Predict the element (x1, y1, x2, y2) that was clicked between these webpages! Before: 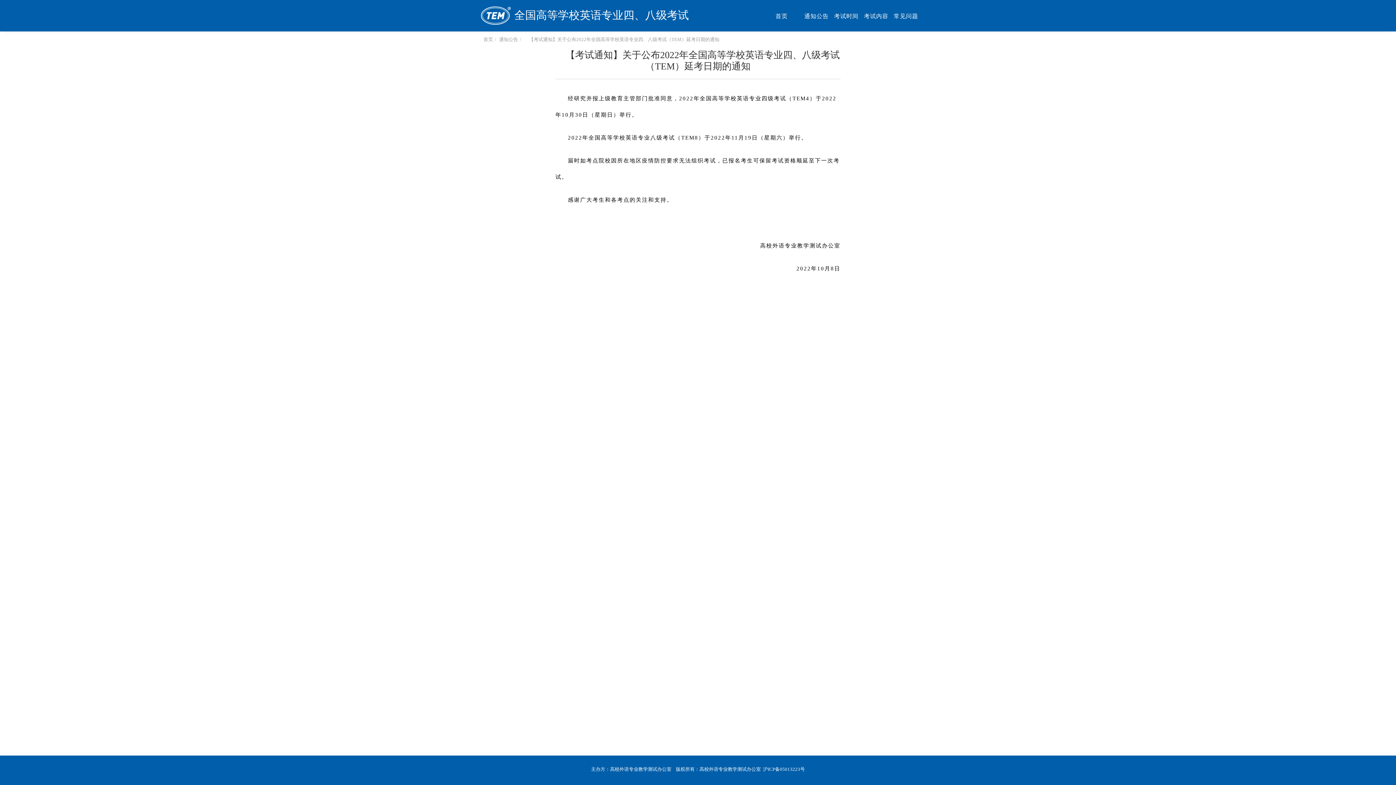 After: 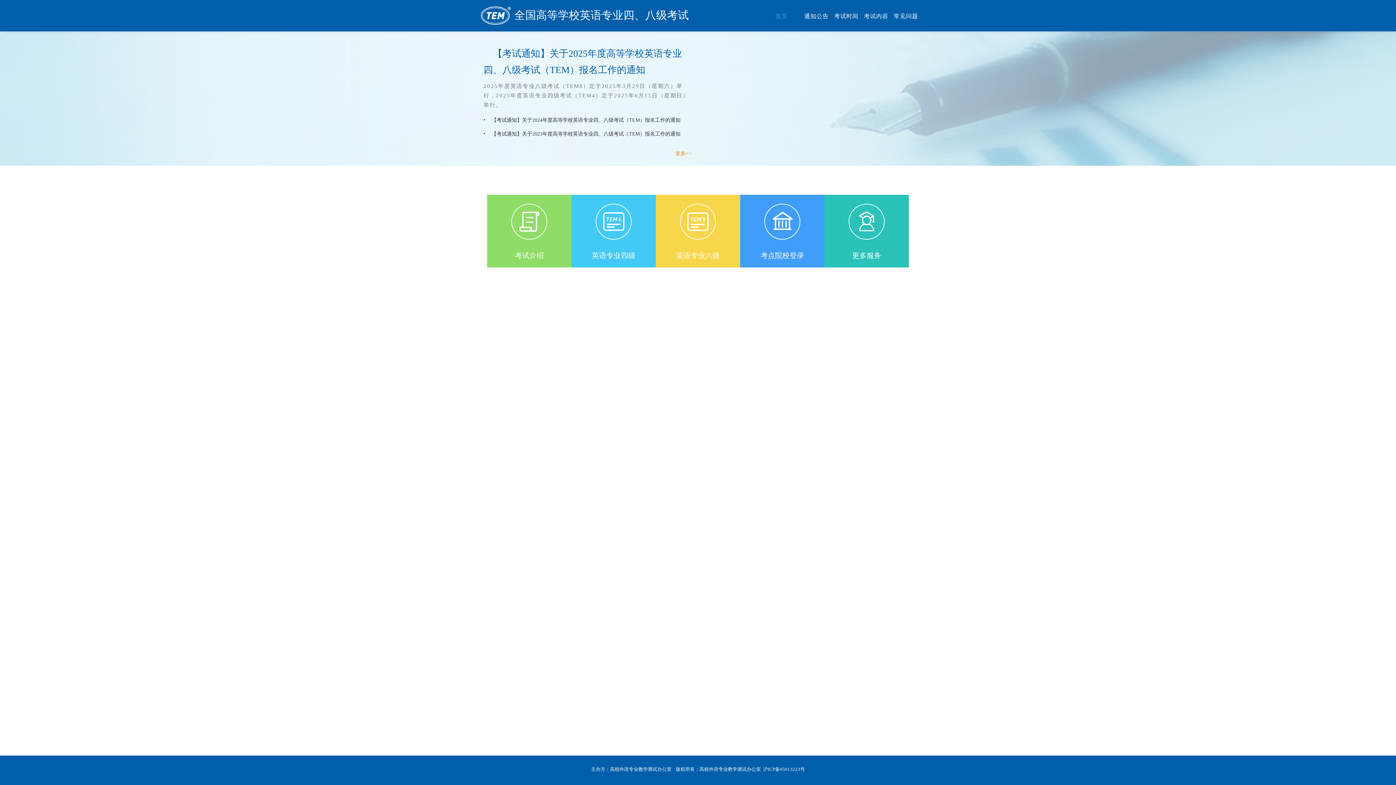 Action: bbox: (767, 0, 801, 31) label: 首页